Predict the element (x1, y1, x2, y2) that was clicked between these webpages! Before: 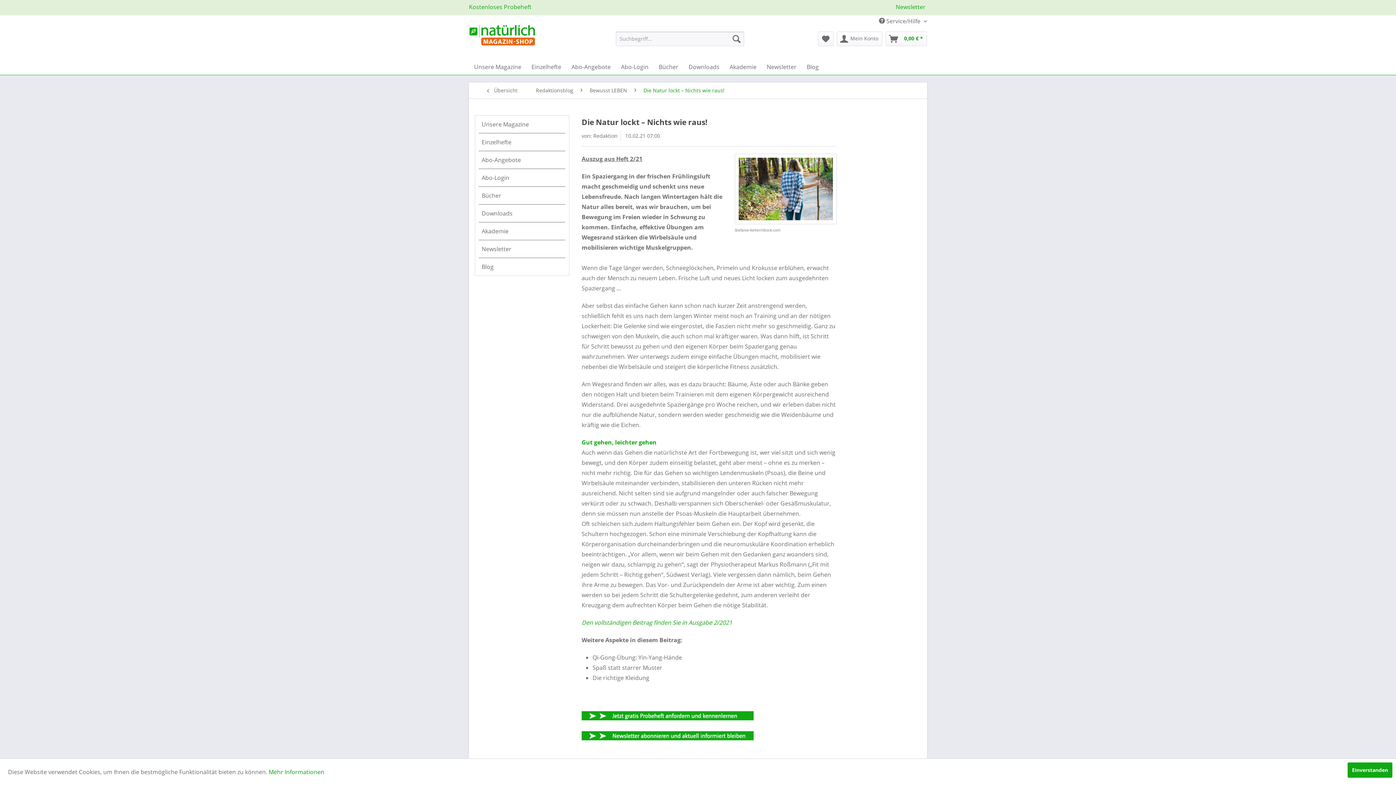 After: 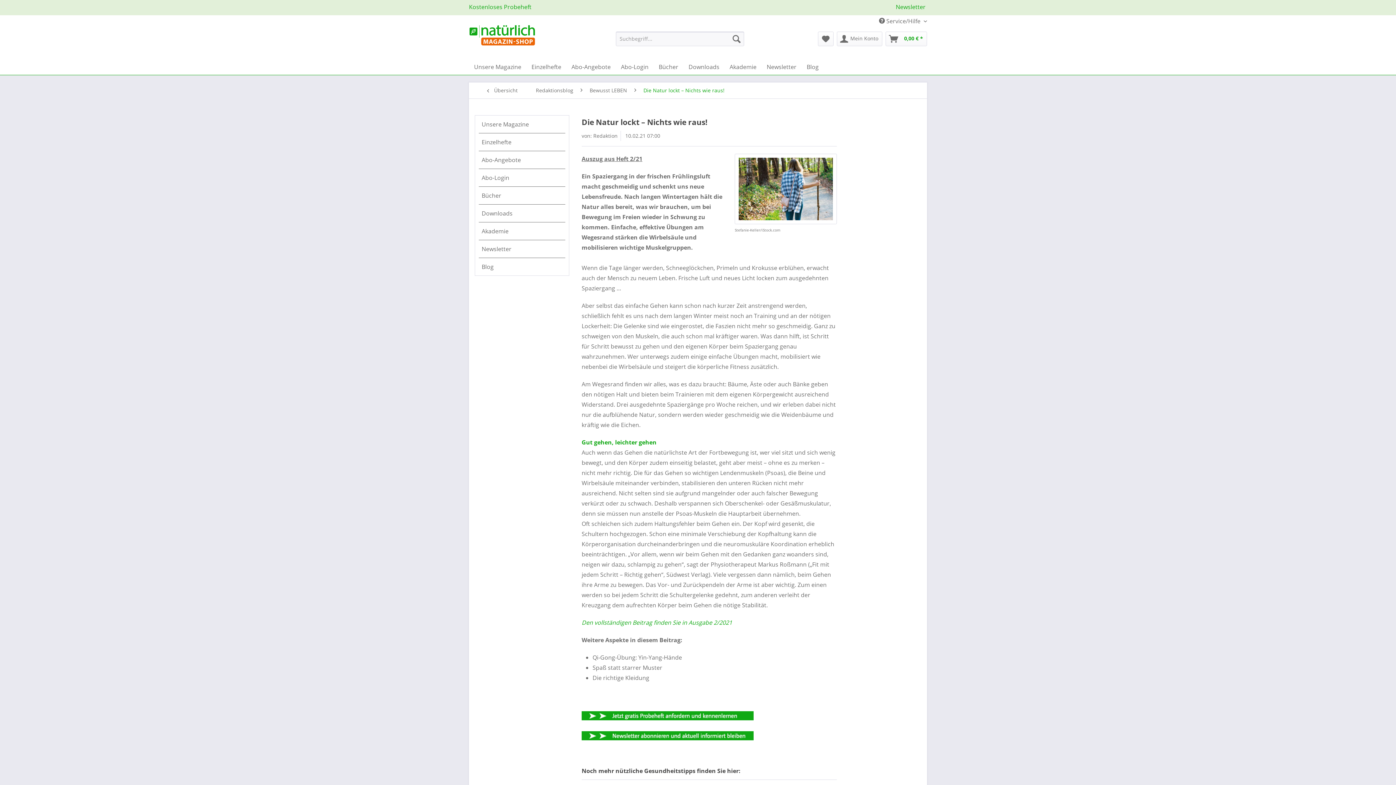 Action: label: Einverstanden bbox: (1348, 762, 1392, 778)